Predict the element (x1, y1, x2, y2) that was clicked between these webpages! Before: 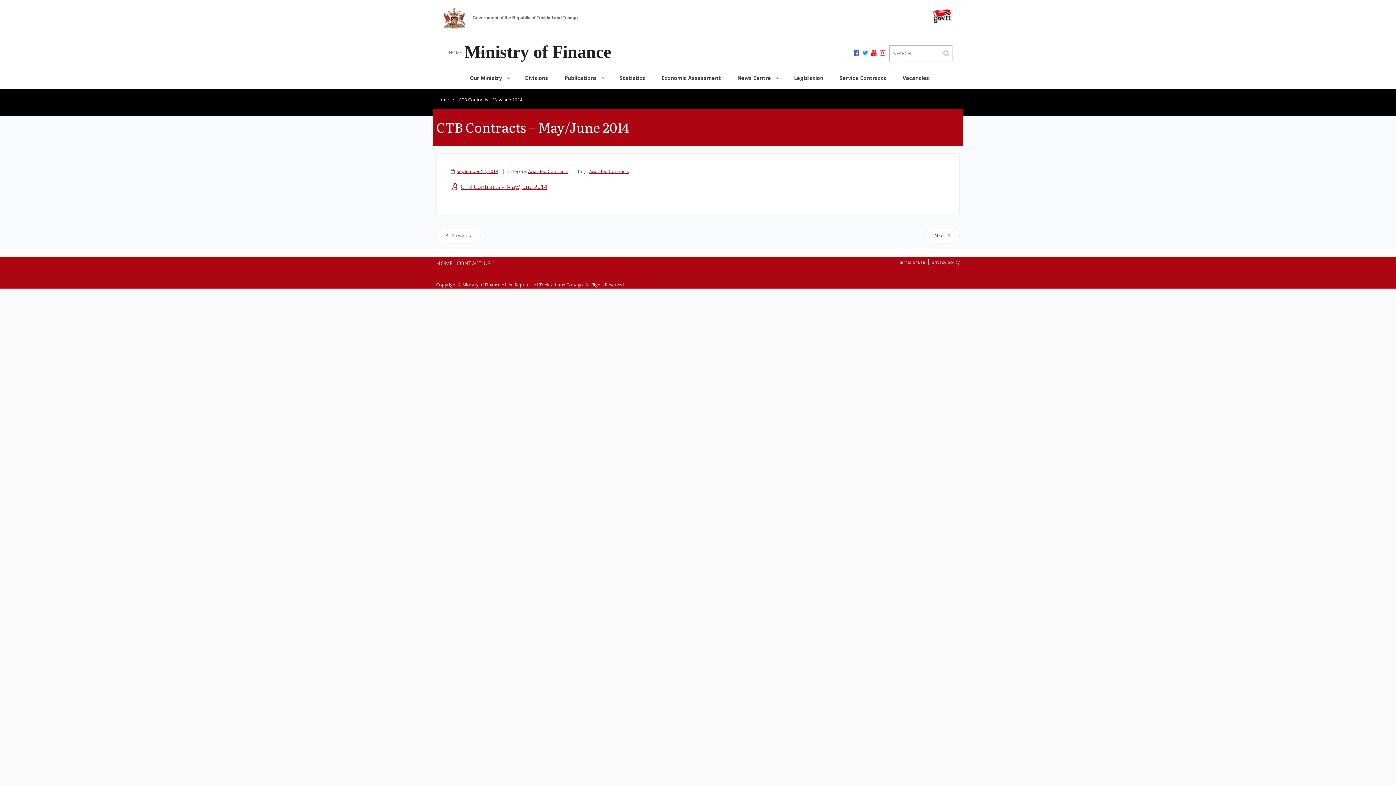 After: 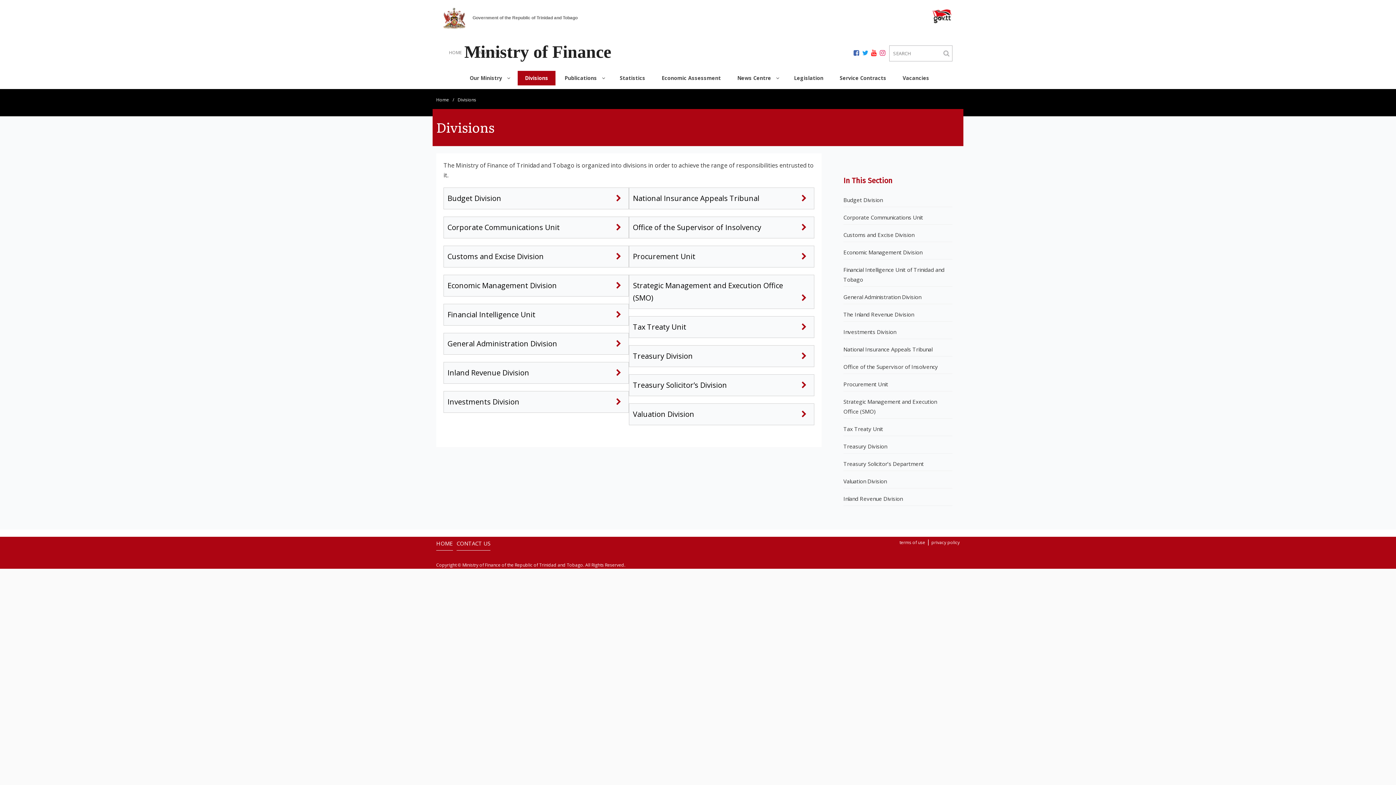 Action: label: Divisions bbox: (517, 70, 555, 85)